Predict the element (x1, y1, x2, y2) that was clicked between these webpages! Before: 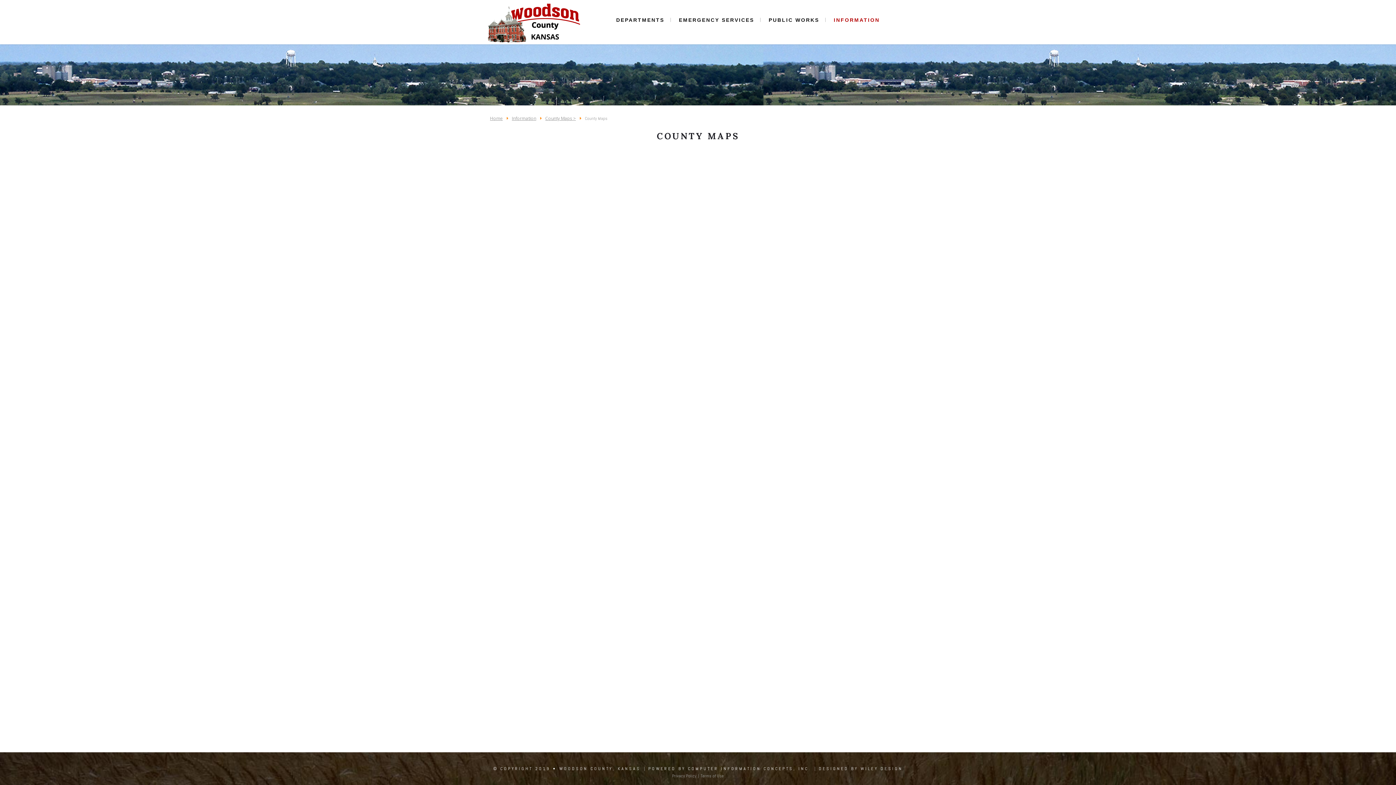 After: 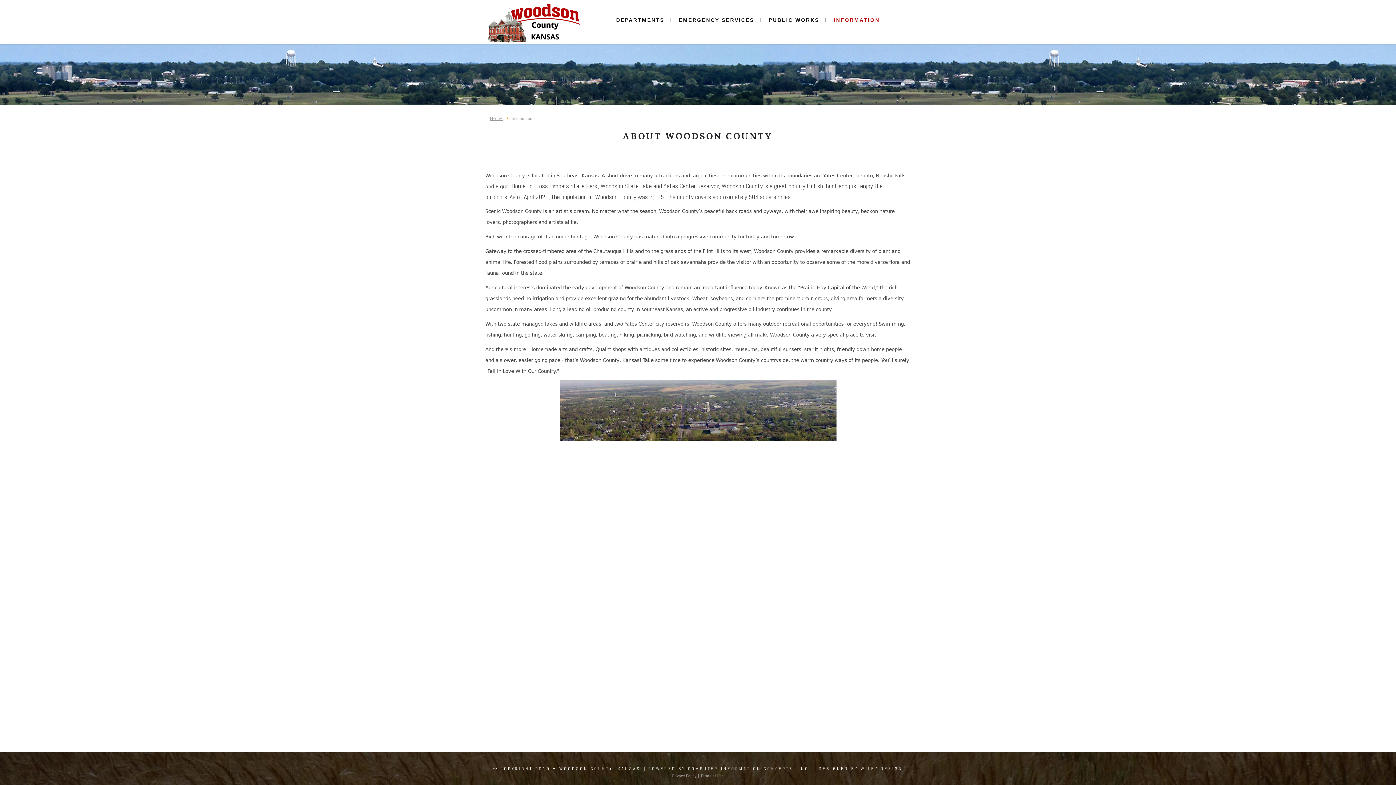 Action: bbox: (512, 115, 536, 121) label: Information